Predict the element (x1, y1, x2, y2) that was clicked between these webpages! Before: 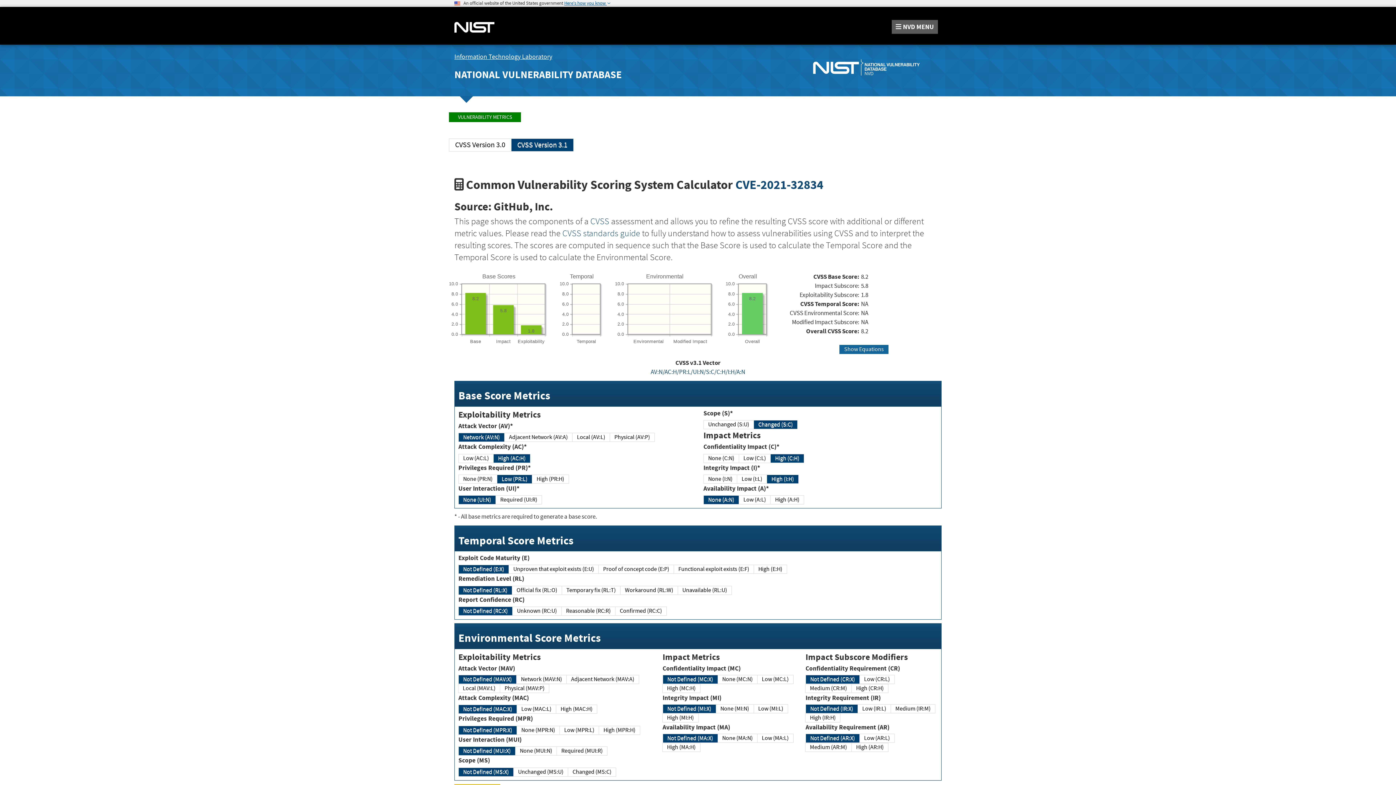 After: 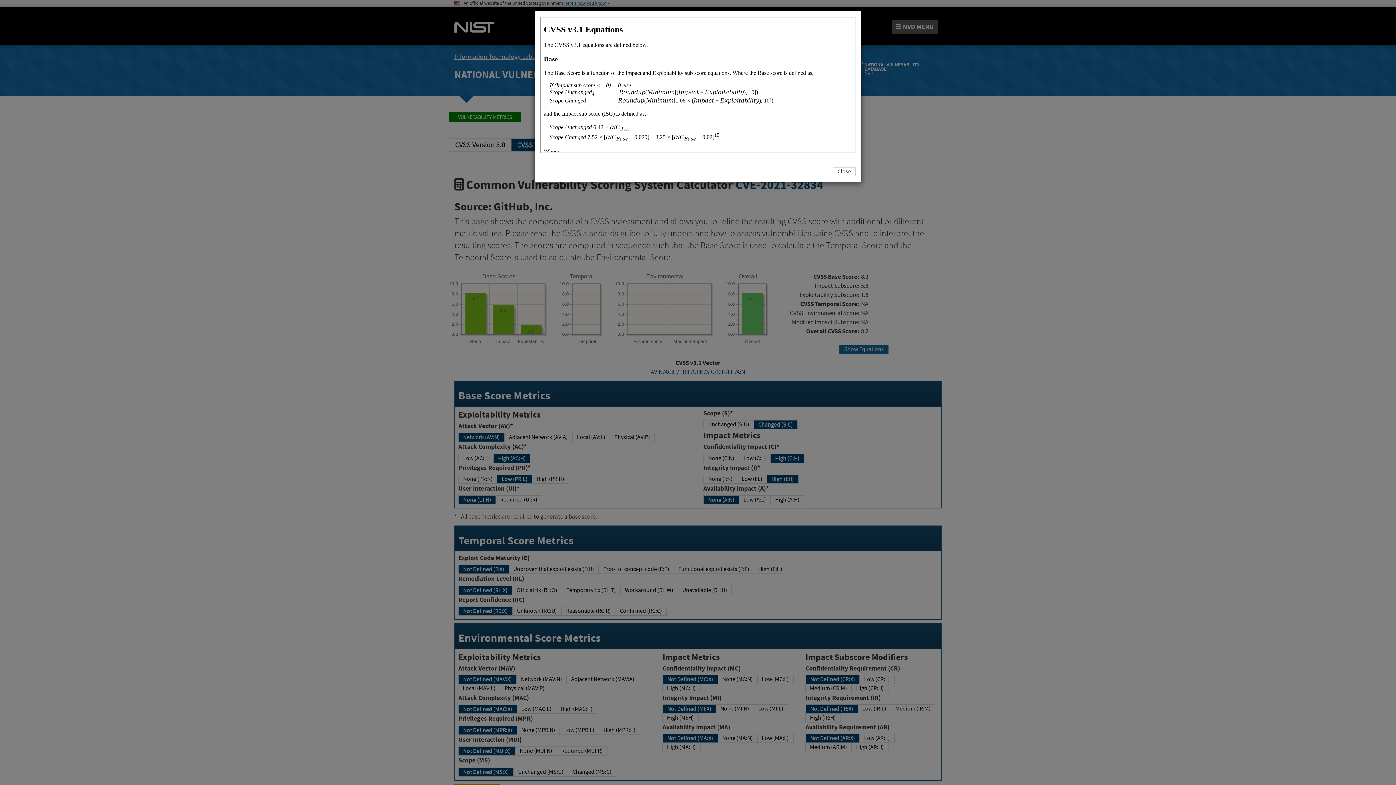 Action: bbox: (839, 345, 888, 354) label: Show Equations